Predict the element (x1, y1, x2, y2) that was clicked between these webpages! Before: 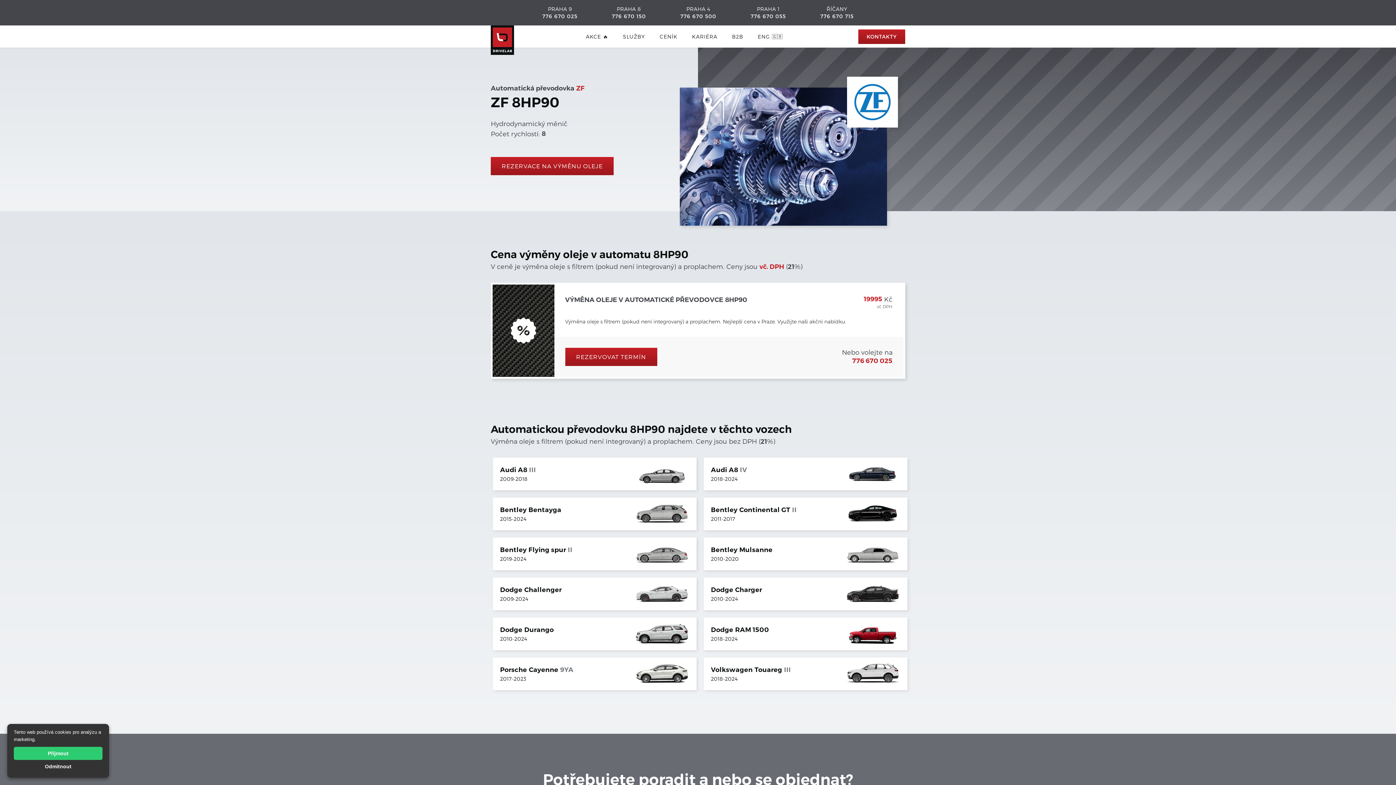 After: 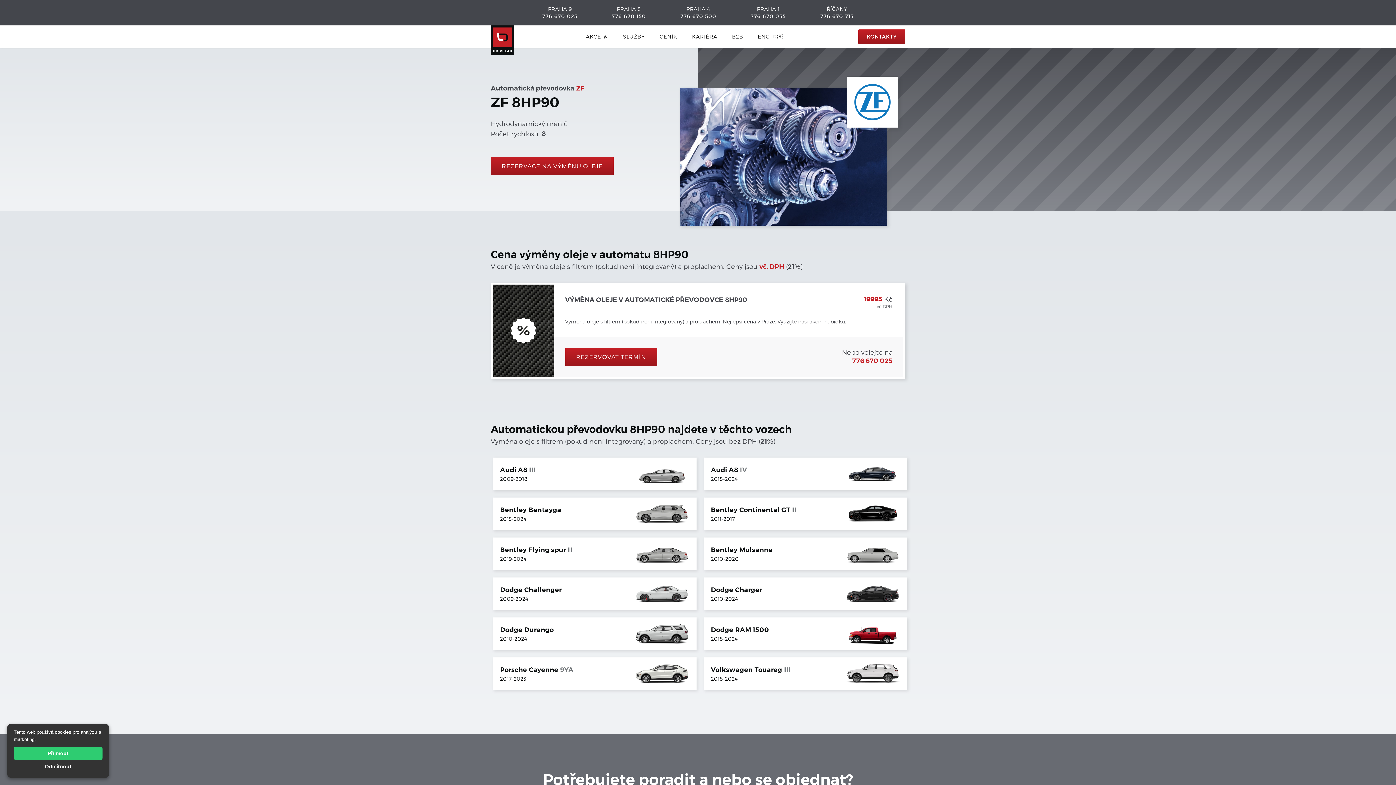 Action: bbox: (542, 13, 577, 19) label: 776 670 025